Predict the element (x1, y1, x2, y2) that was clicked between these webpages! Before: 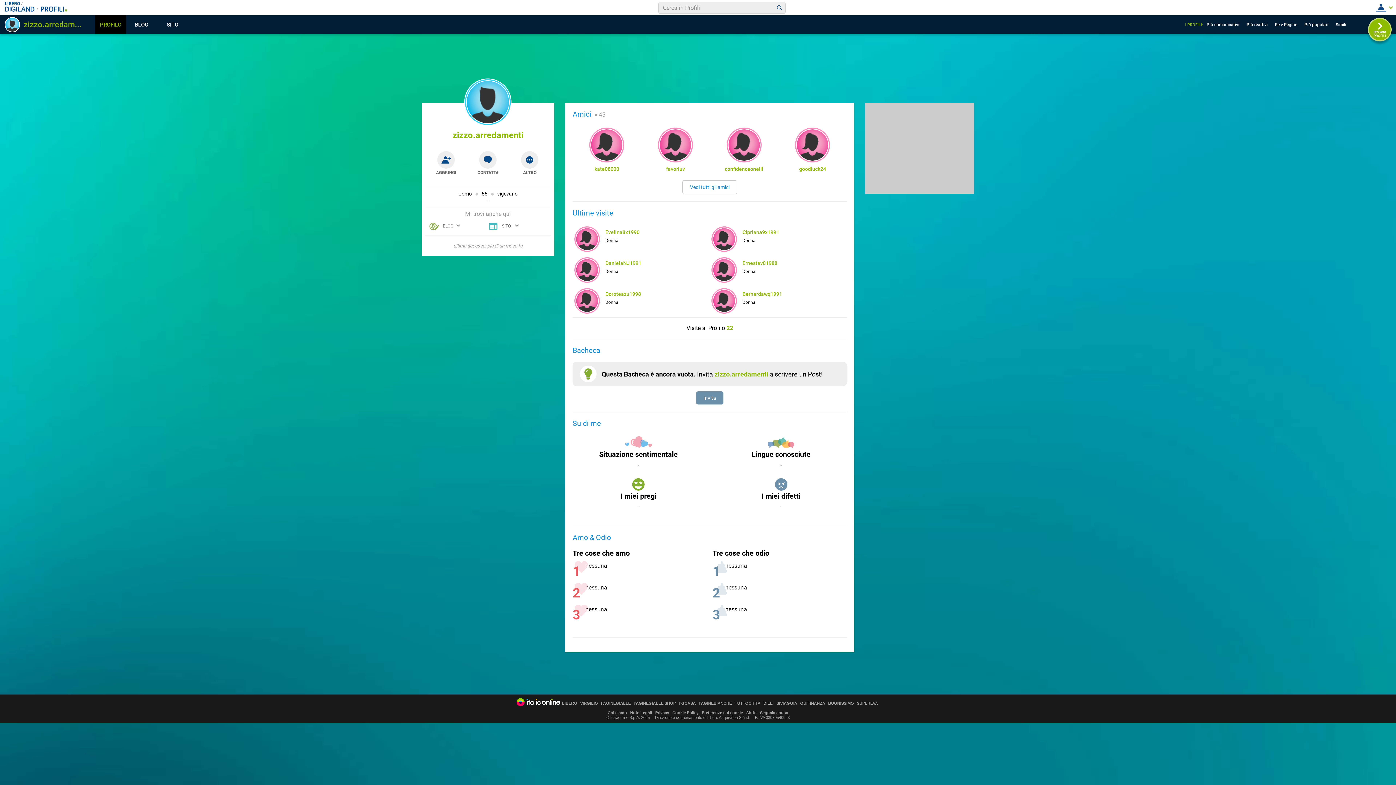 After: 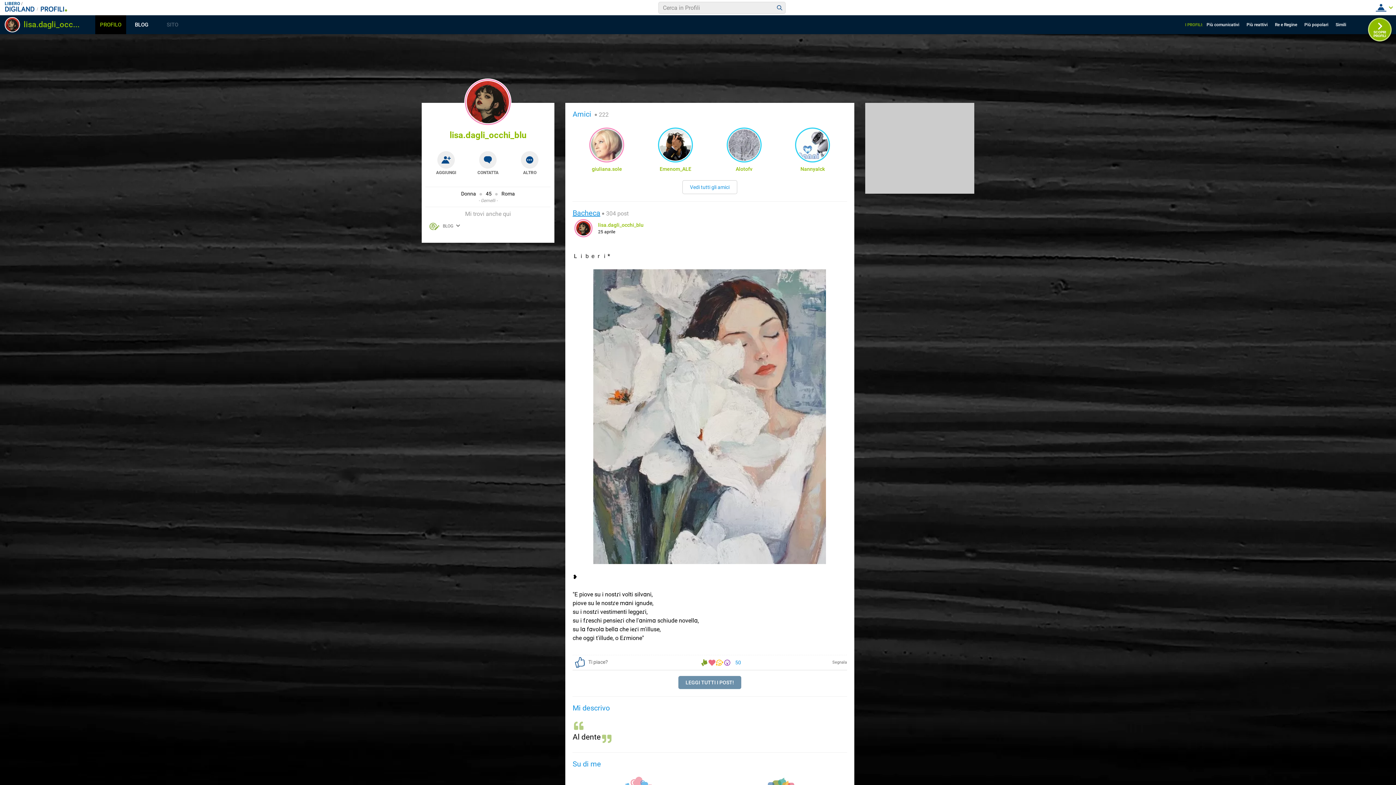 Action: bbox: (1368, 17, 1392, 41) label: SCOPRI
PROFILI